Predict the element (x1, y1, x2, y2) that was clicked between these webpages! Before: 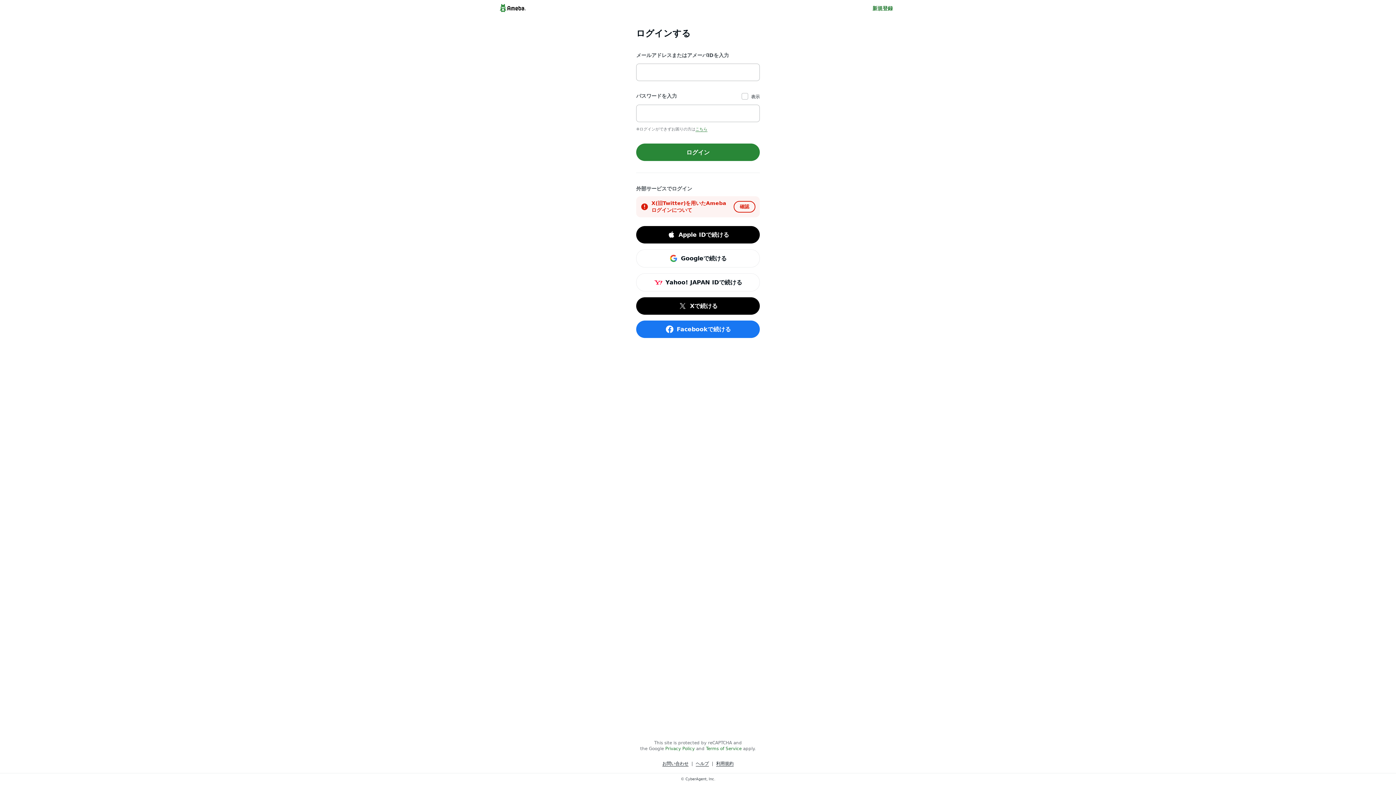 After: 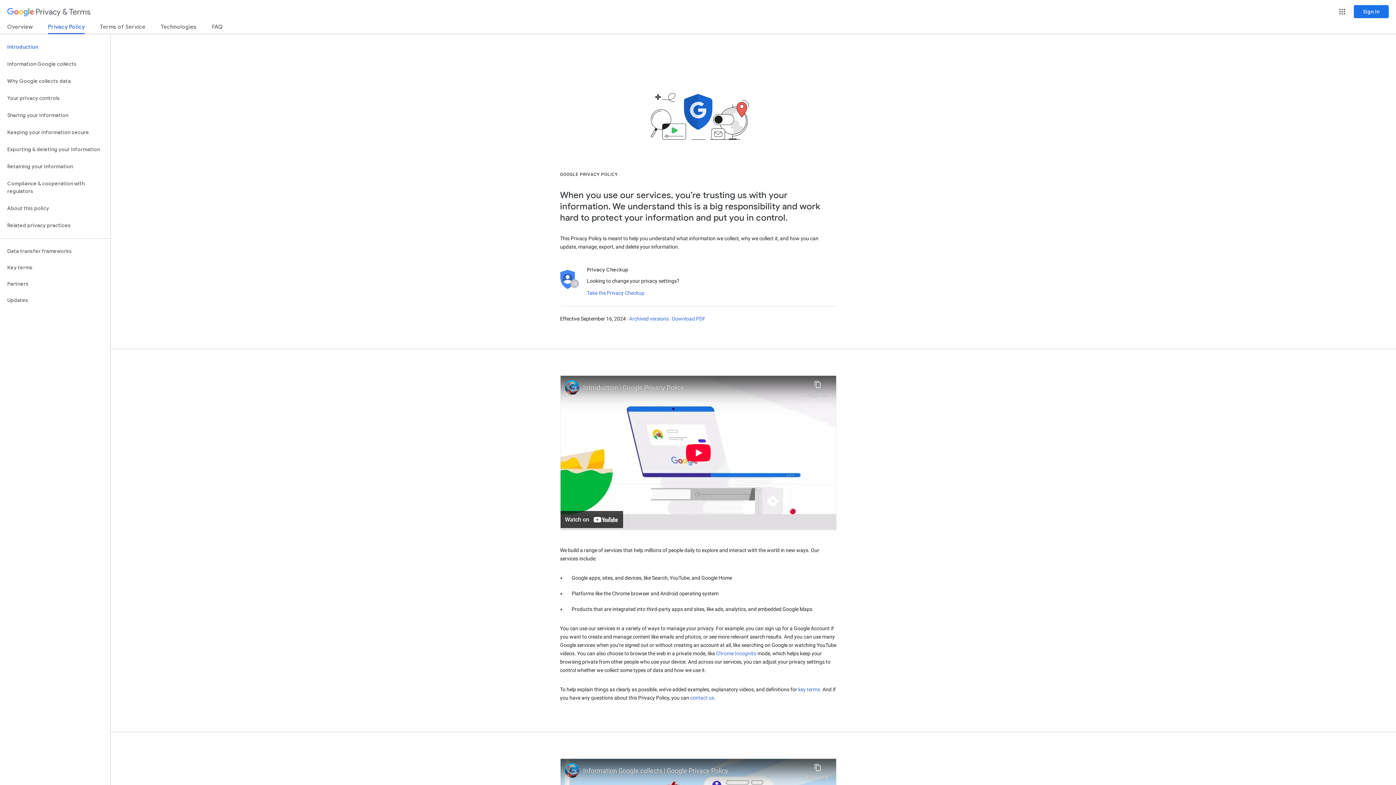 Action: label: Privacy Policy bbox: (665, 746, 694, 751)